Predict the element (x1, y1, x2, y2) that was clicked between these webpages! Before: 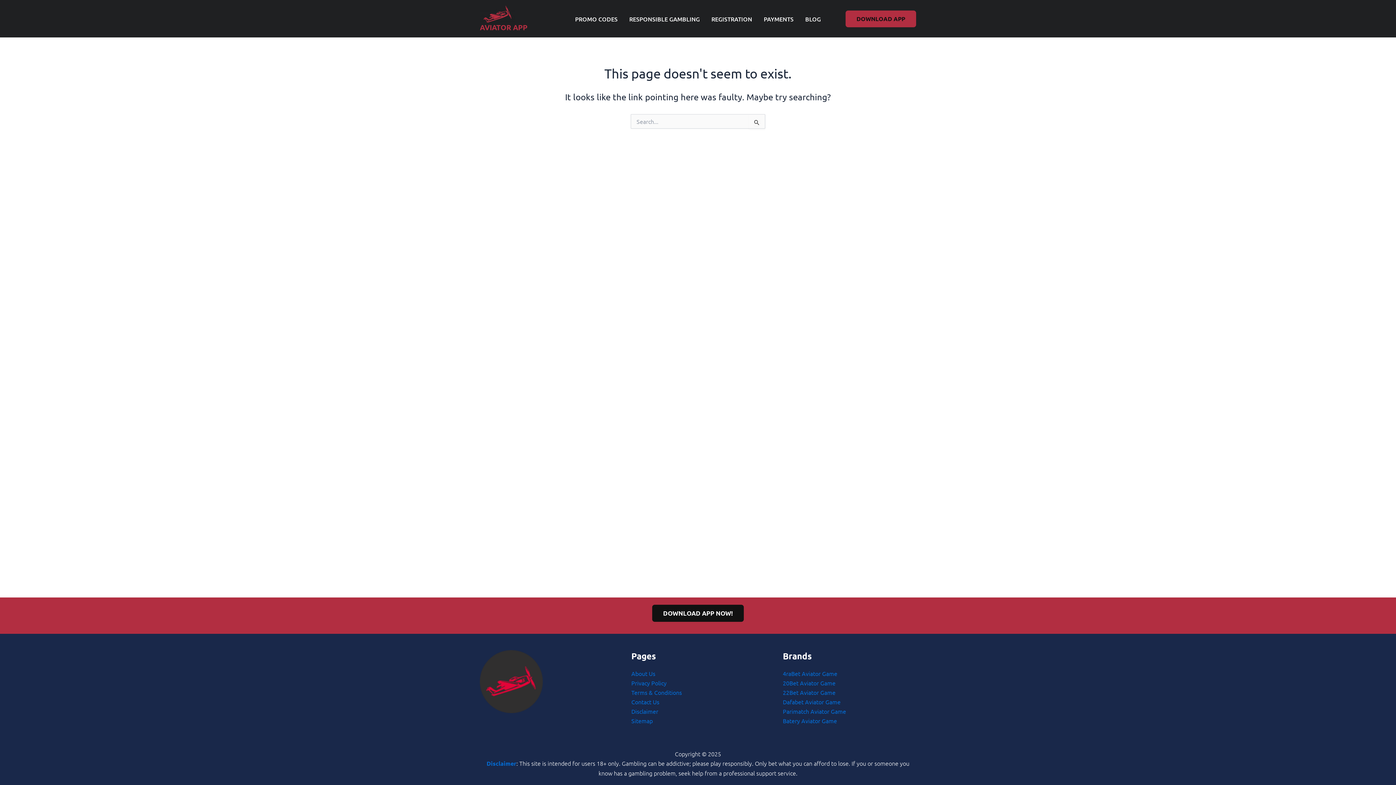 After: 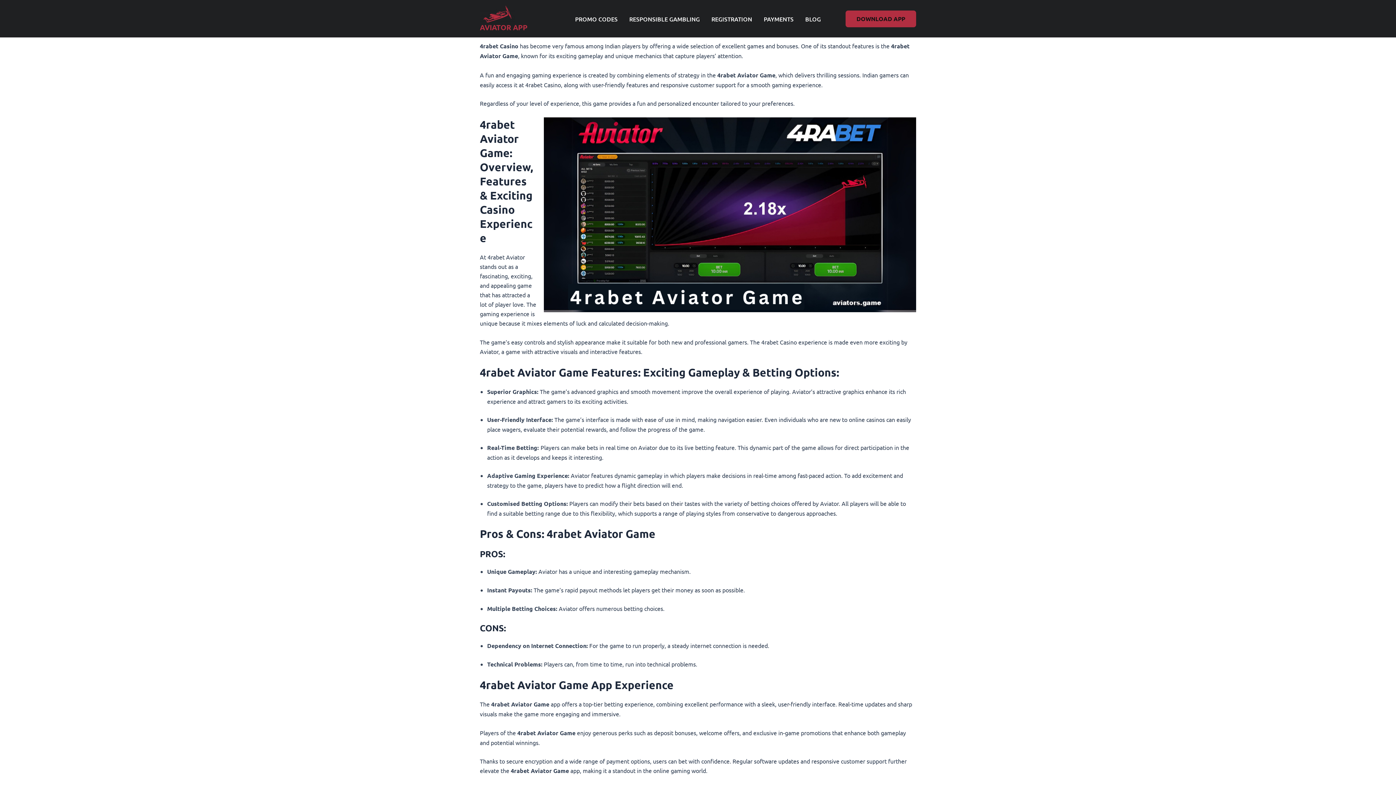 Action: label: 4raBet Aviator Game bbox: (783, 670, 837, 677)